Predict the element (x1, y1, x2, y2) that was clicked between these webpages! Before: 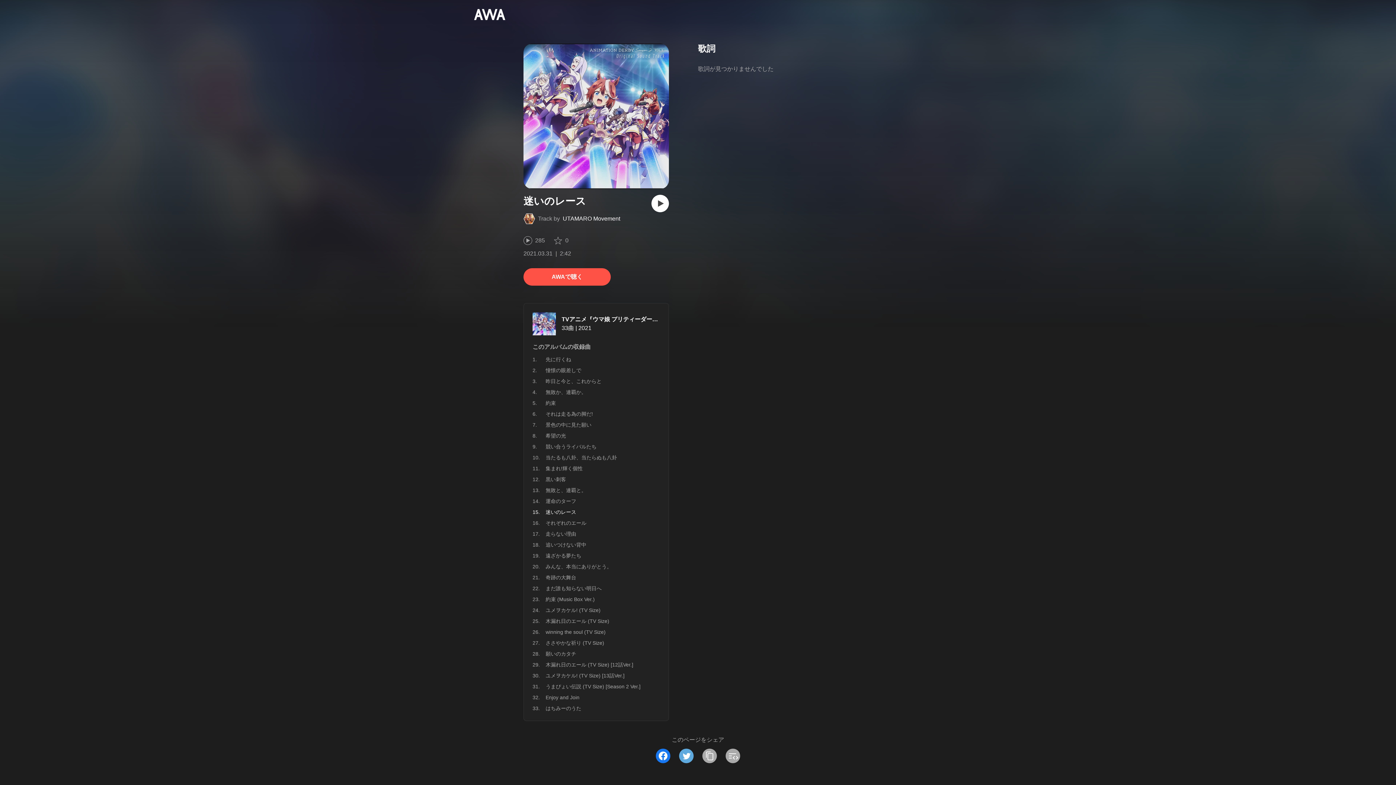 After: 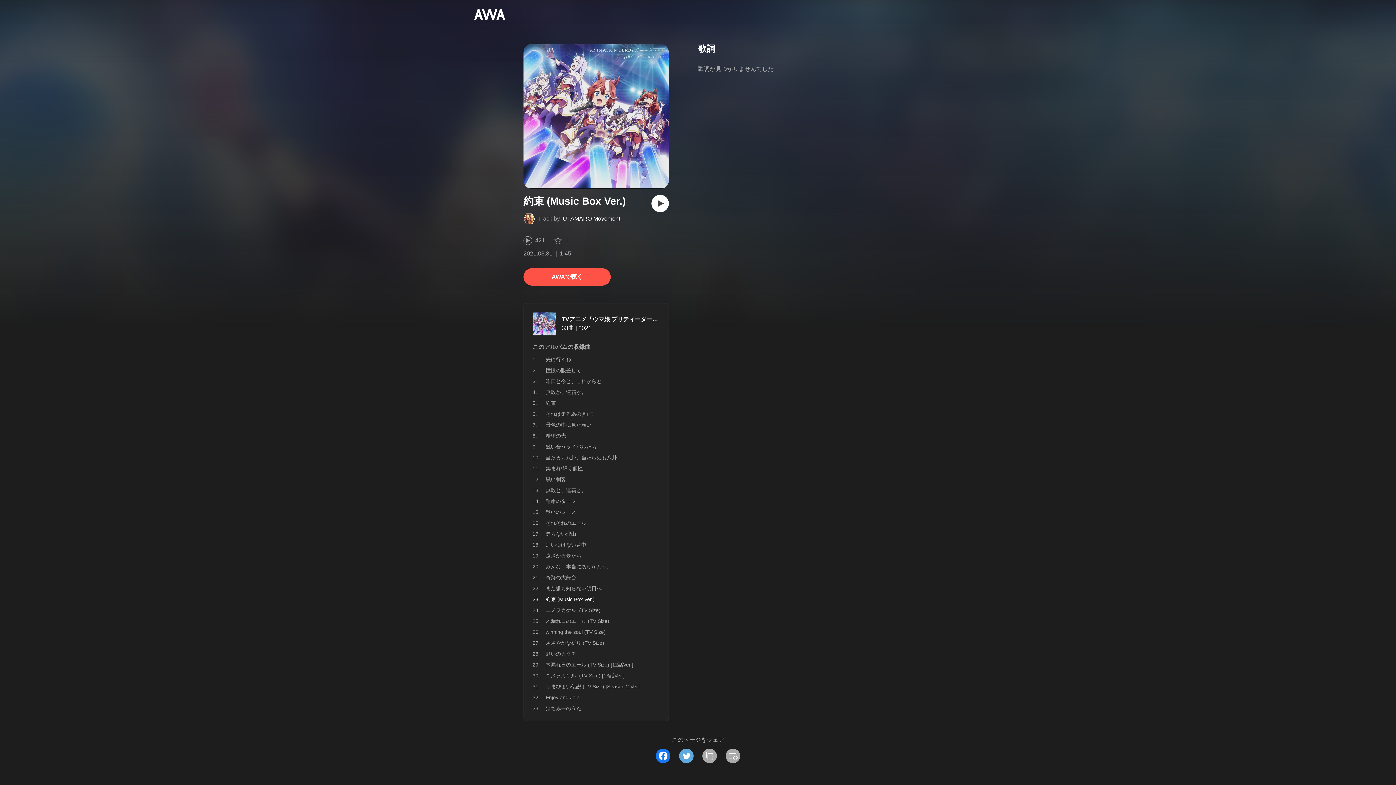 Action: label: 約束 (Music Box Ver.) bbox: (545, 596, 594, 602)